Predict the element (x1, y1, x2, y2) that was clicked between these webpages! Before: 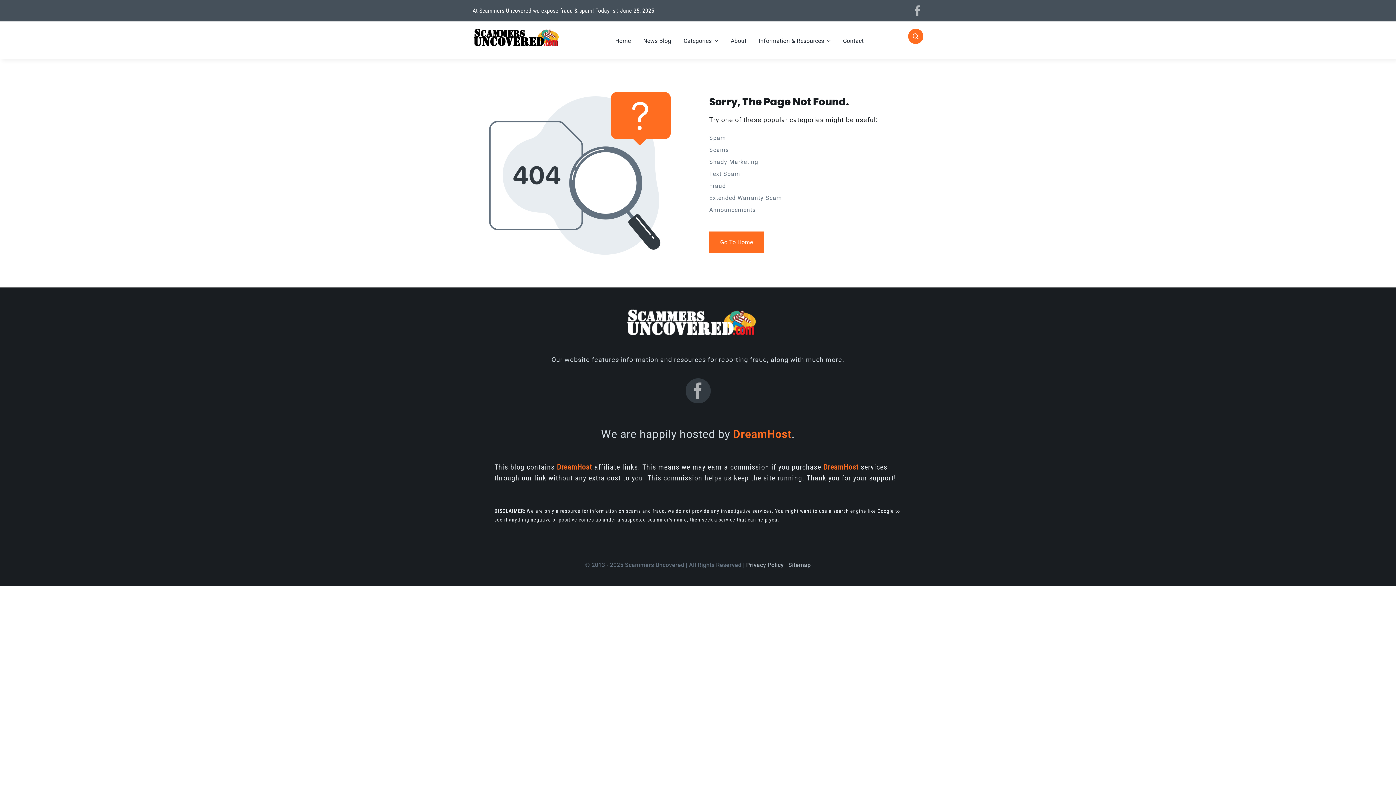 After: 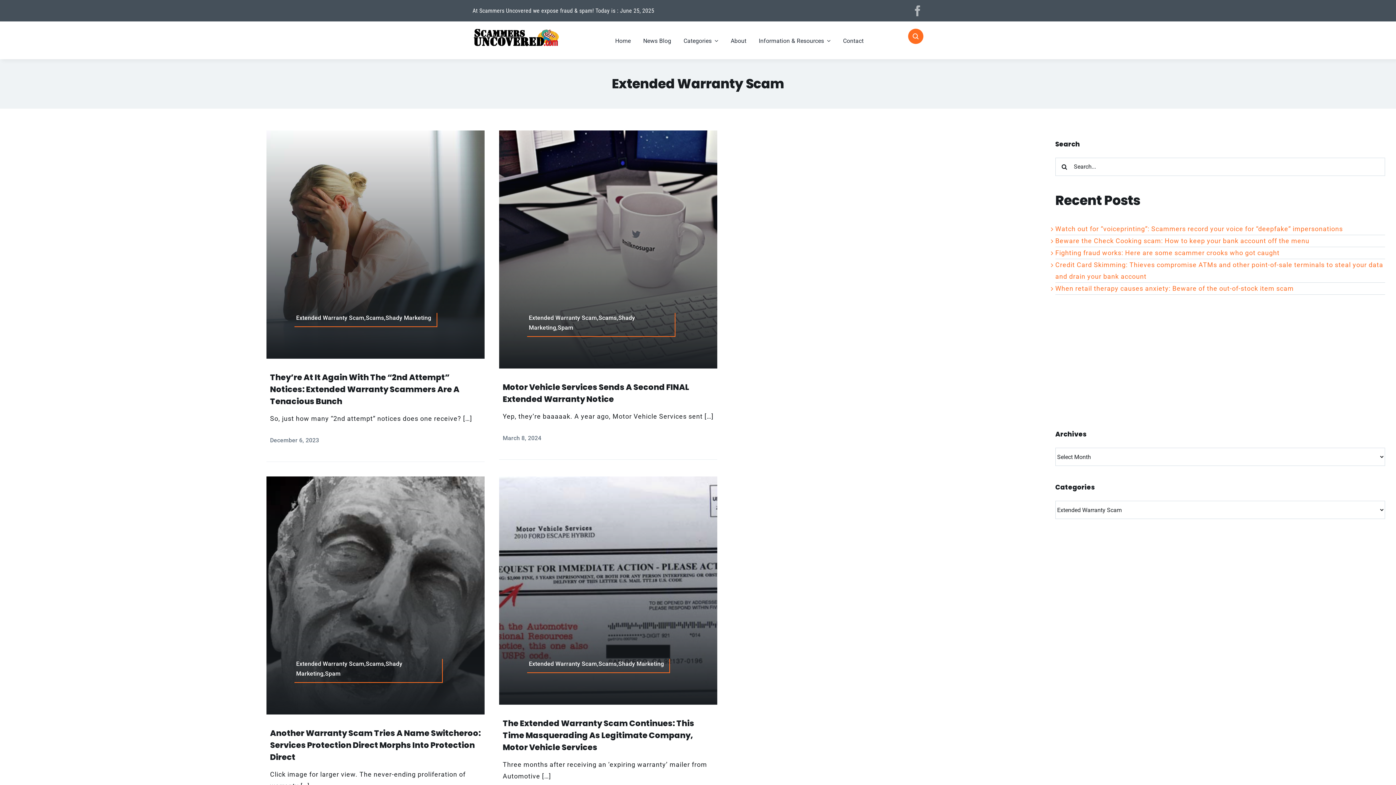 Action: bbox: (709, 193, 923, 203) label: Extended Warranty Scam